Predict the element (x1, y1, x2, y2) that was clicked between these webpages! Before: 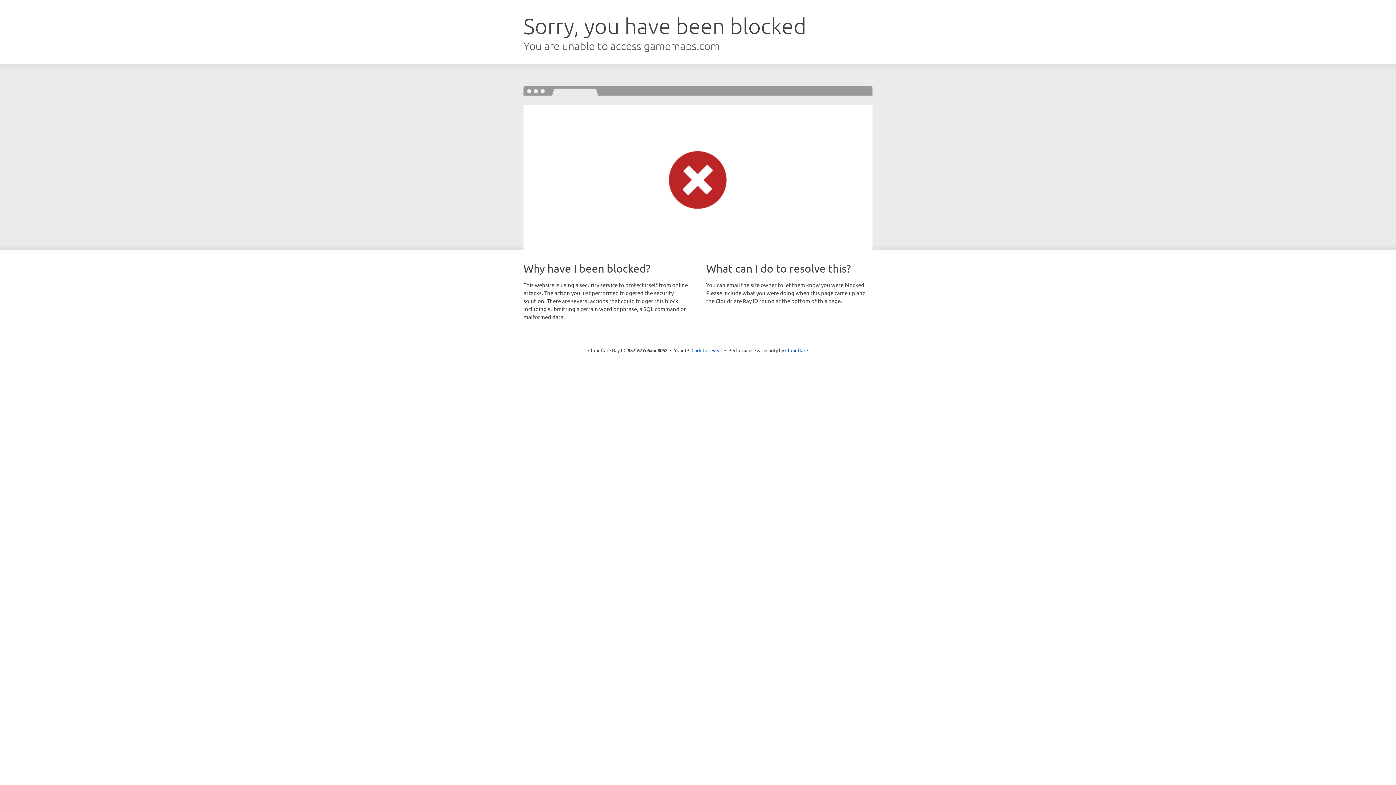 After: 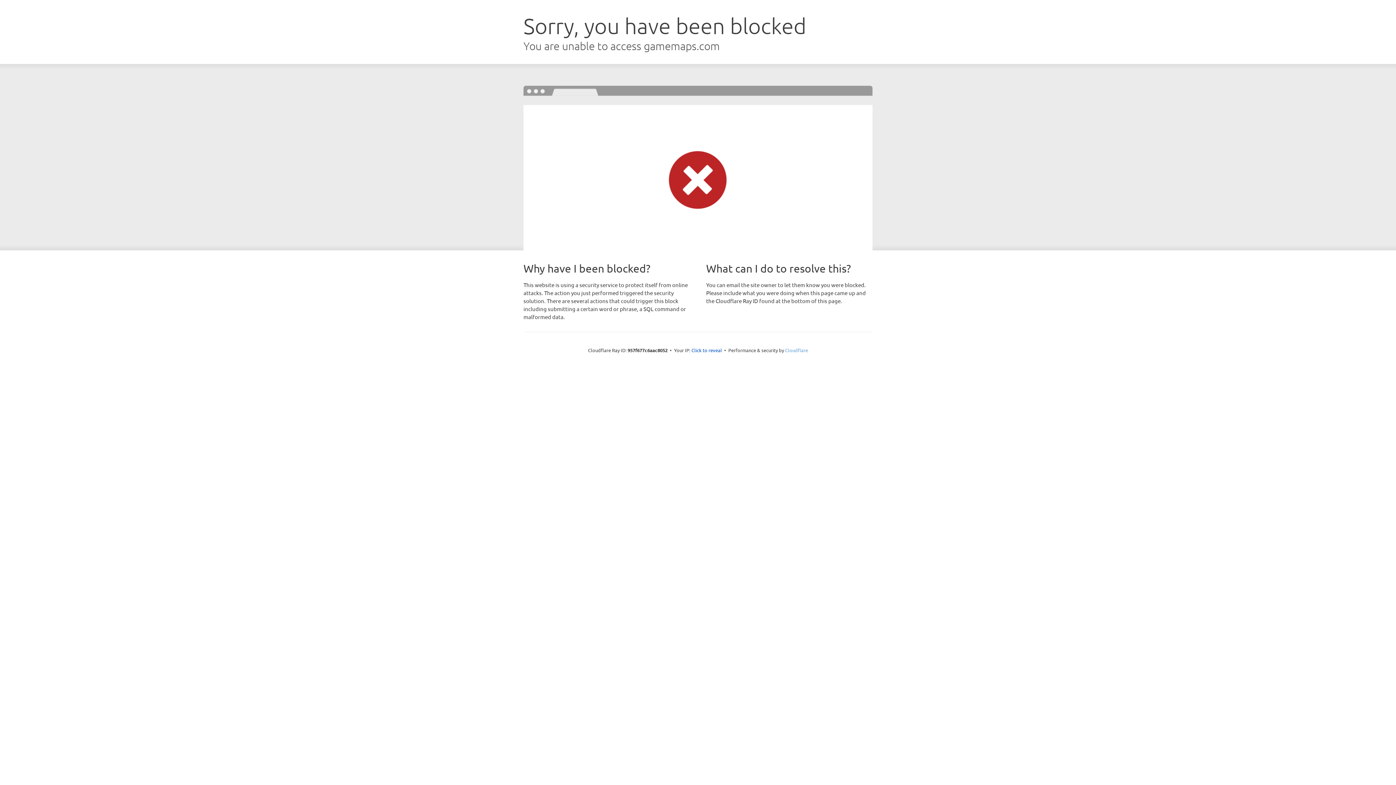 Action: bbox: (785, 347, 808, 353) label: Cloudflare